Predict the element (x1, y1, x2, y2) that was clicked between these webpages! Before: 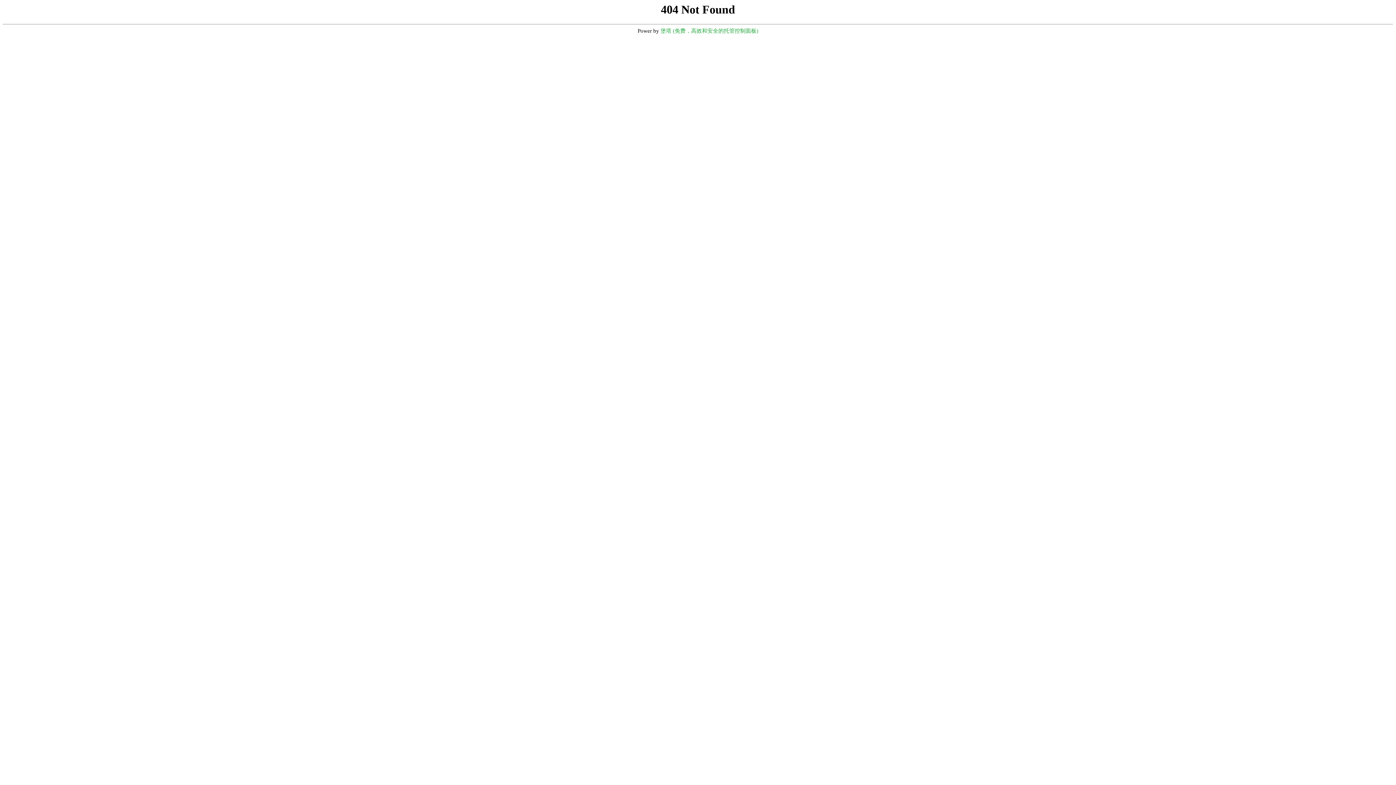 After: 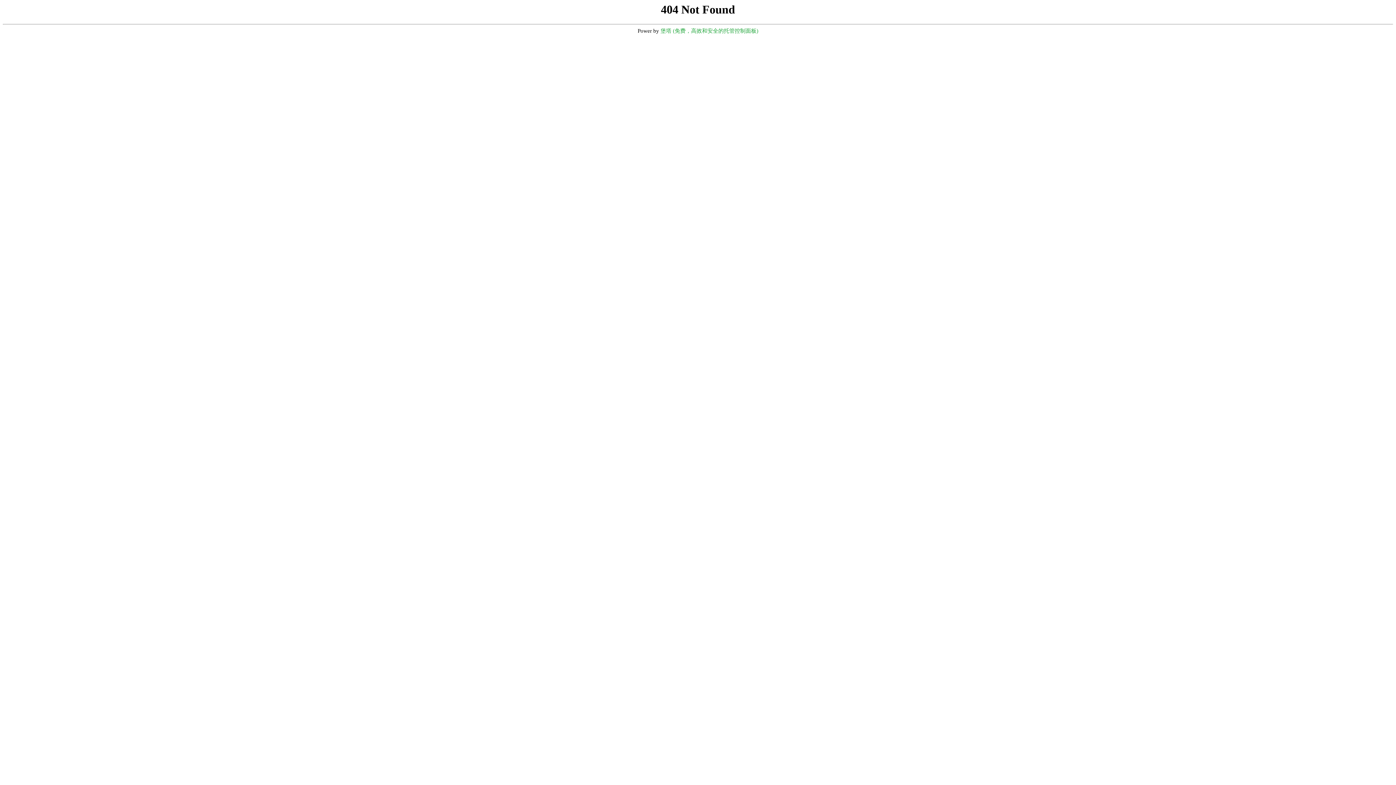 Action: label: 堡塔 (免费，高效和安全的托管控制面板) bbox: (660, 28, 758, 33)